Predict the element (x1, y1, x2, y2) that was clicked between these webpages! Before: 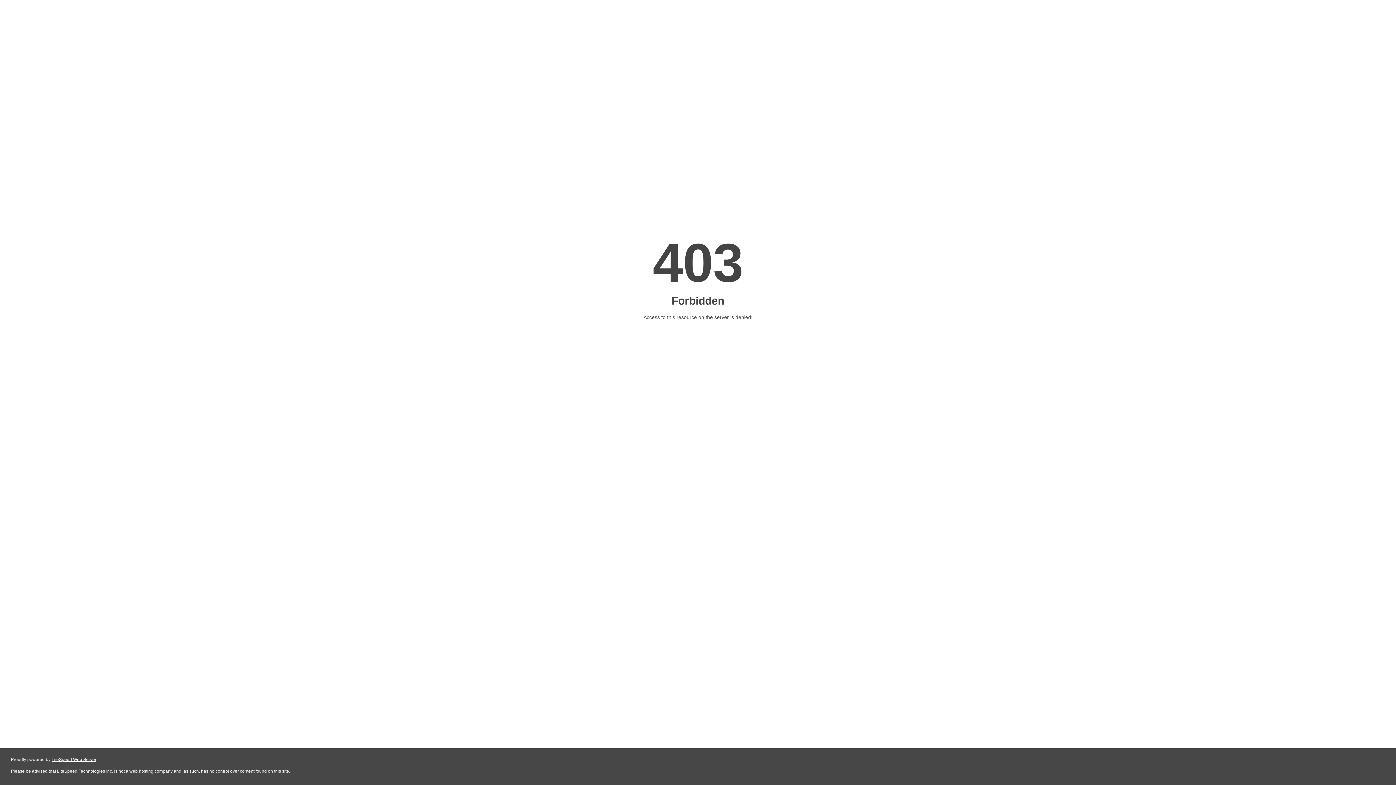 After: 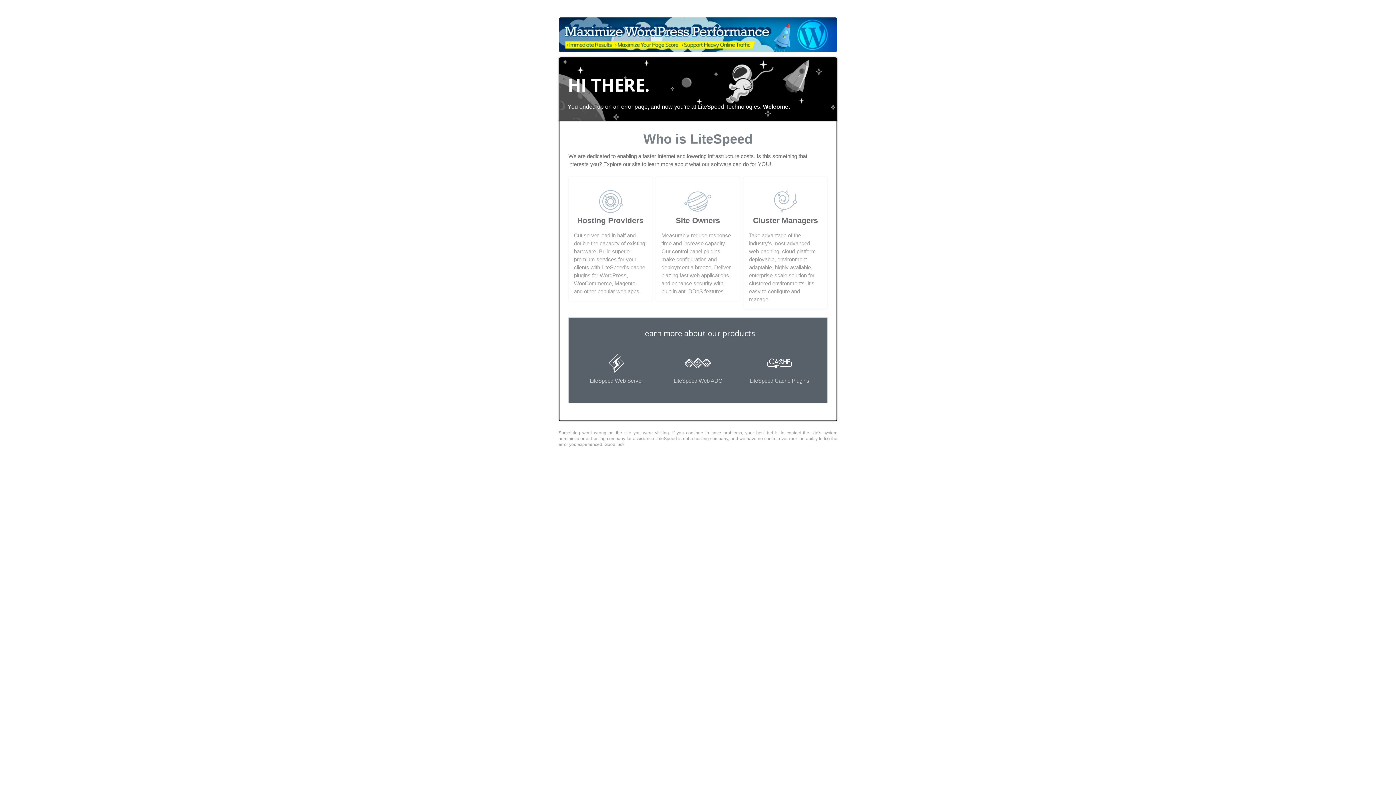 Action: label: LiteSpeed Web Server bbox: (51, 757, 96, 762)